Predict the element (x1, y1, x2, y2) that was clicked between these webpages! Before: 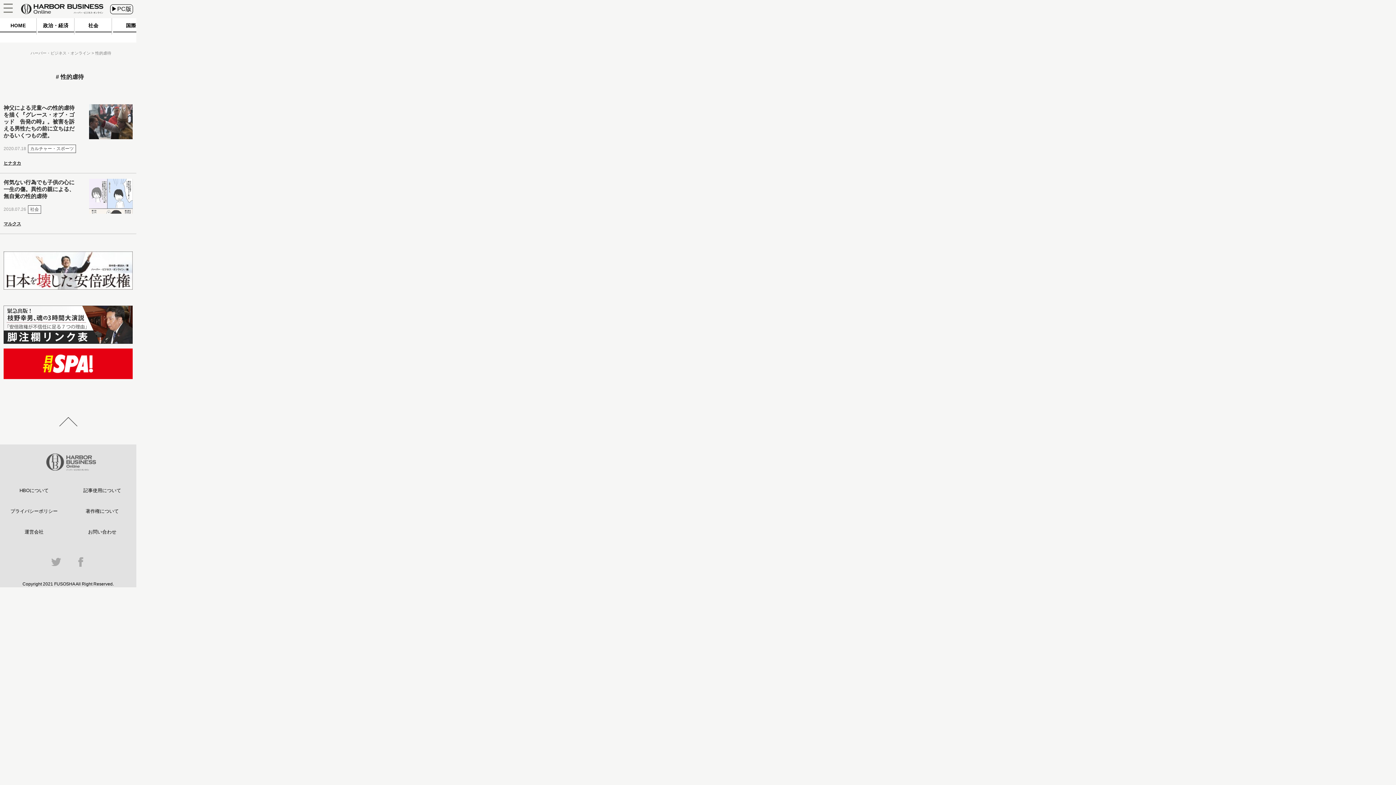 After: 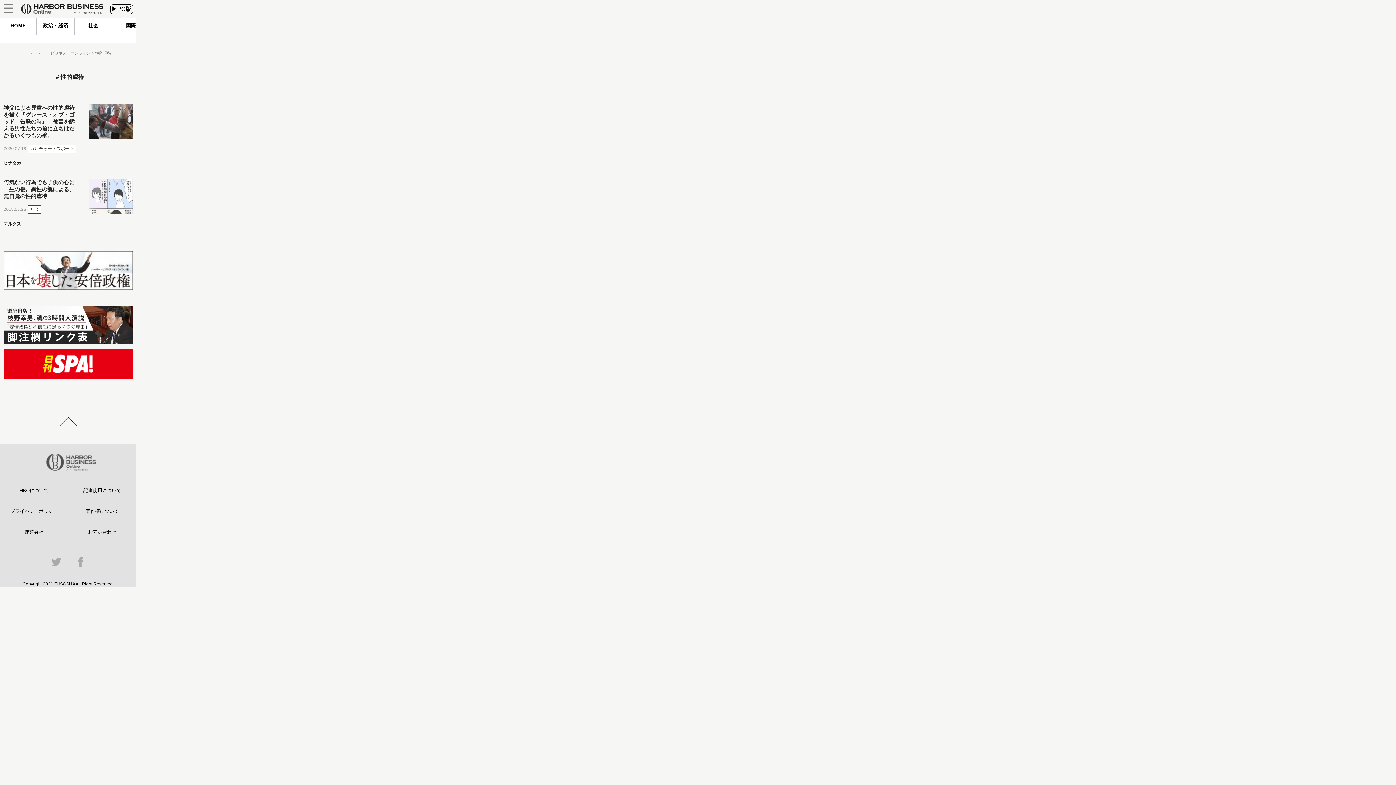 Action: bbox: (3, 284, 132, 290)